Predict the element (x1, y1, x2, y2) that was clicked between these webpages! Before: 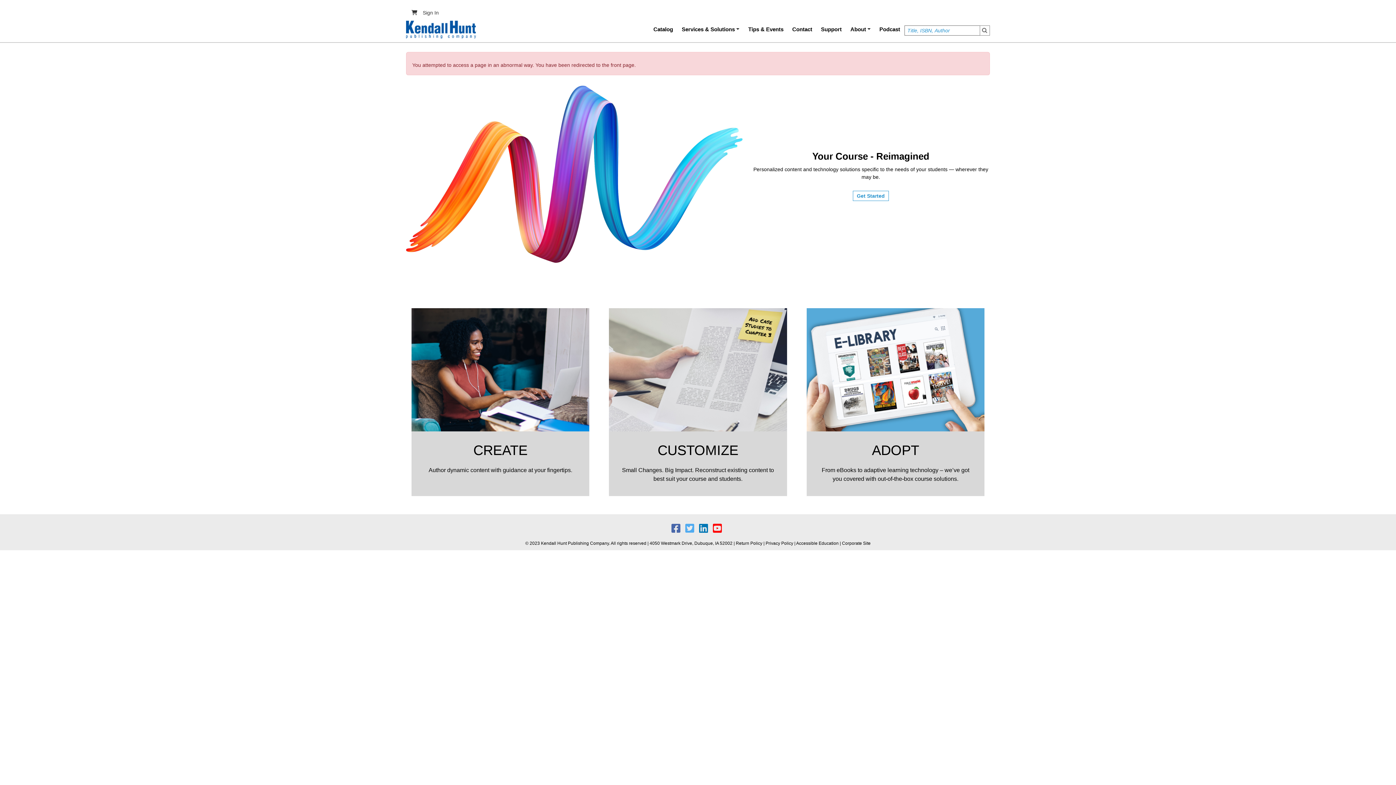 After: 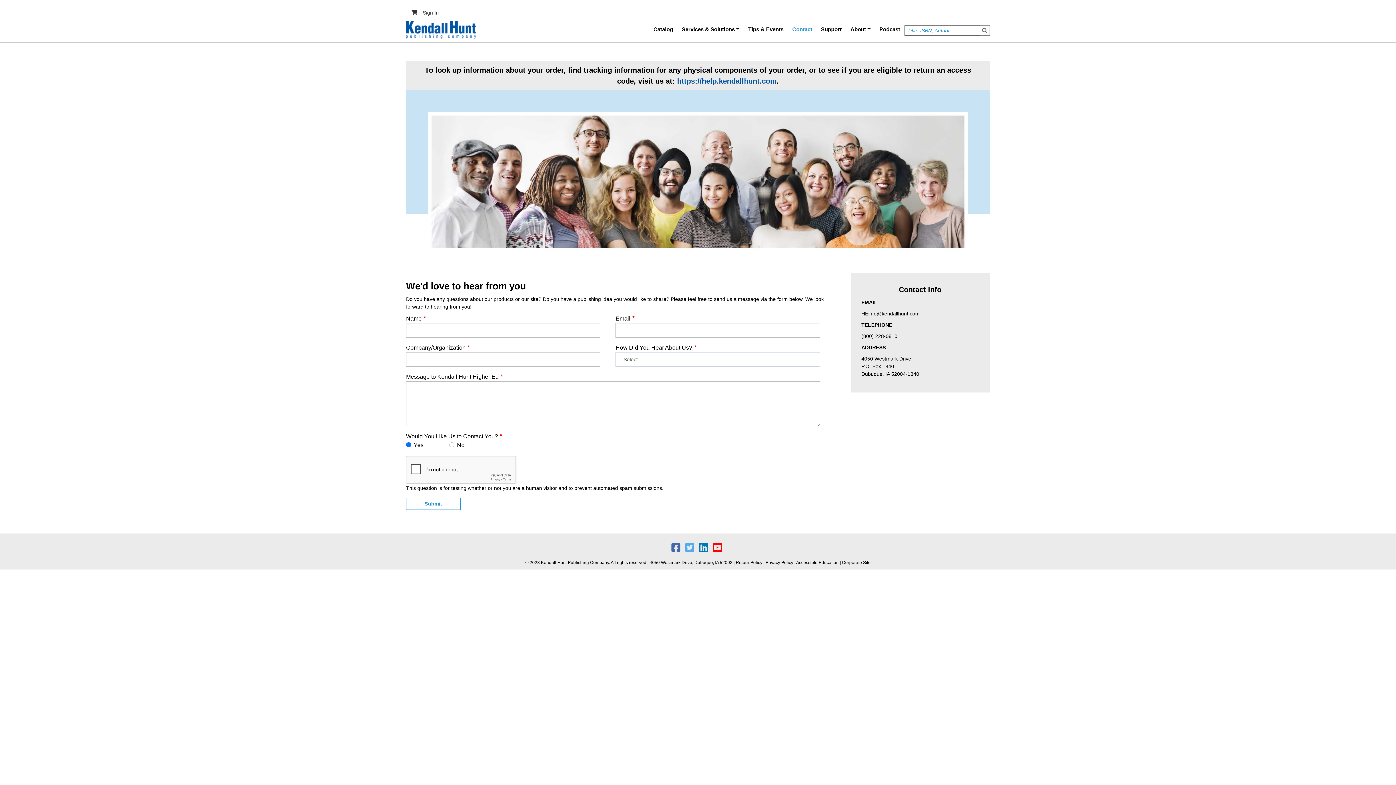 Action: bbox: (788, 19, 816, 39) label: Contact